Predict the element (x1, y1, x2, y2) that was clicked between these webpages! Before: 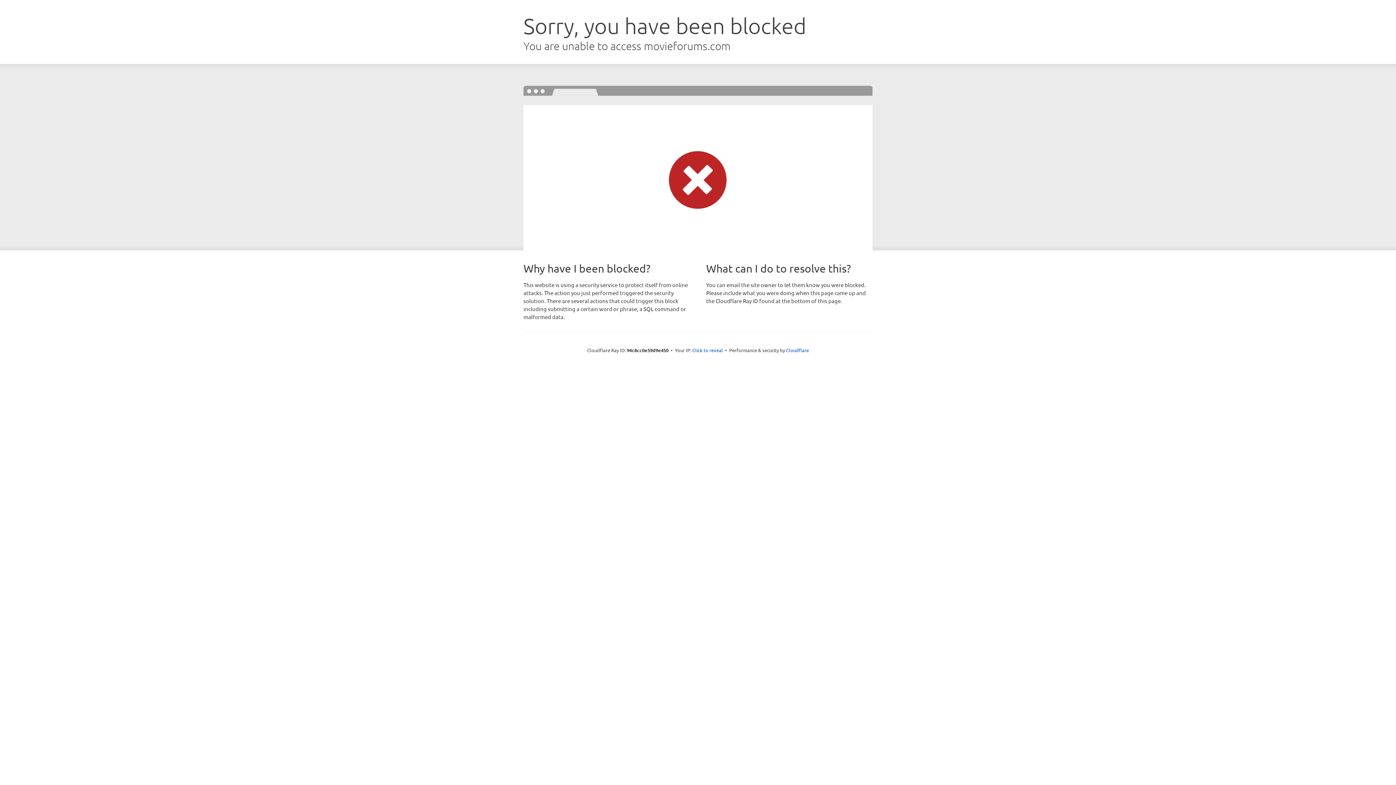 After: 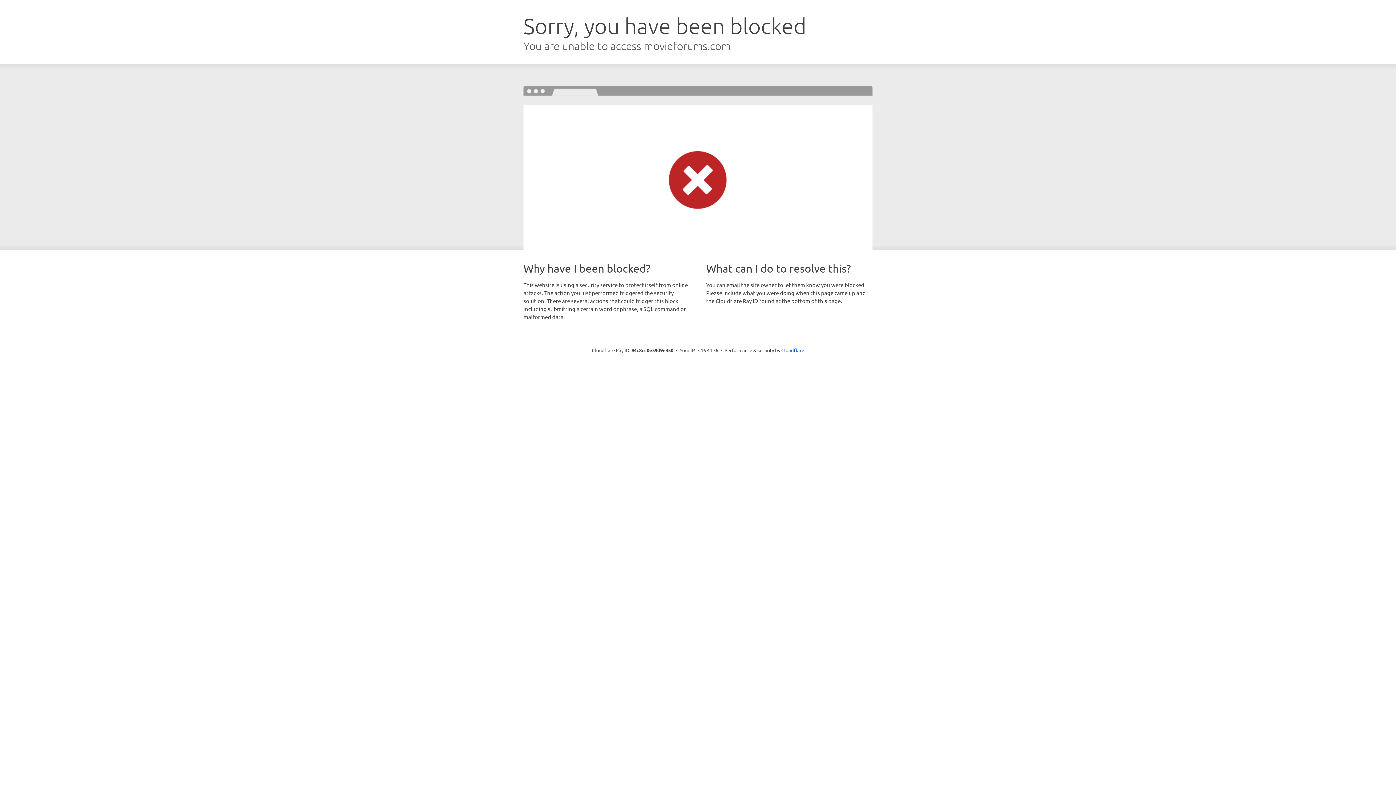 Action: label: Click to reveal bbox: (692, 346, 723, 353)